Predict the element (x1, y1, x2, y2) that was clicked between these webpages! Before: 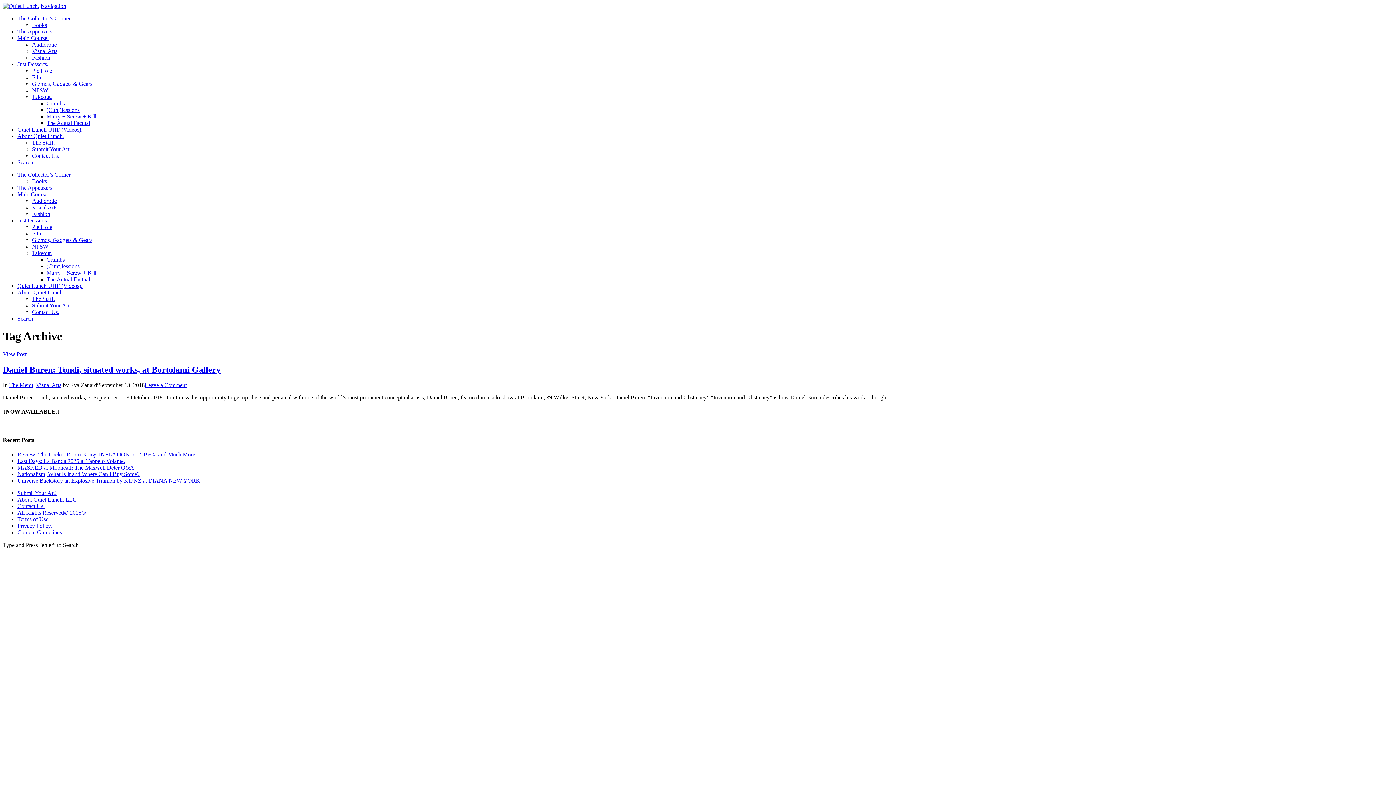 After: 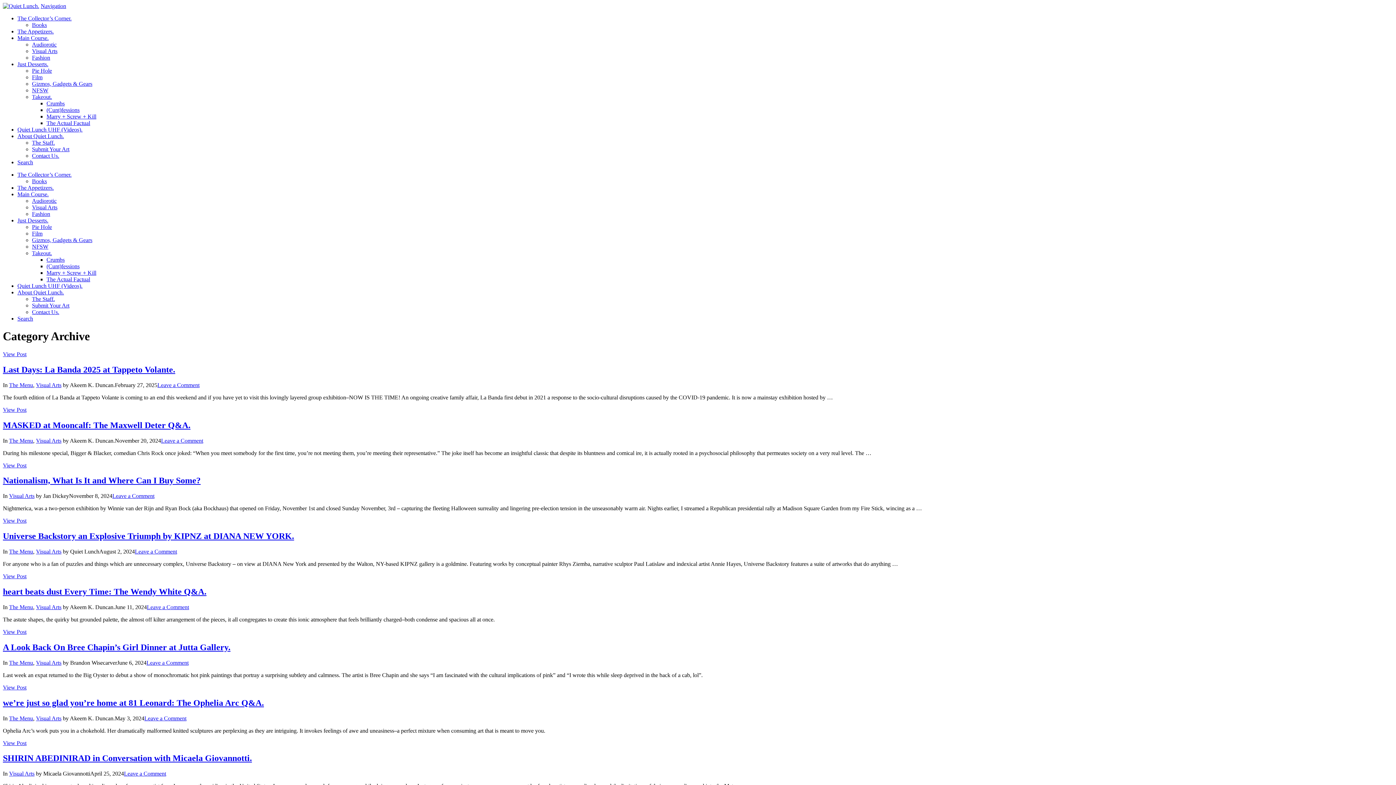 Action: label: Visual Arts bbox: (32, 204, 57, 210)